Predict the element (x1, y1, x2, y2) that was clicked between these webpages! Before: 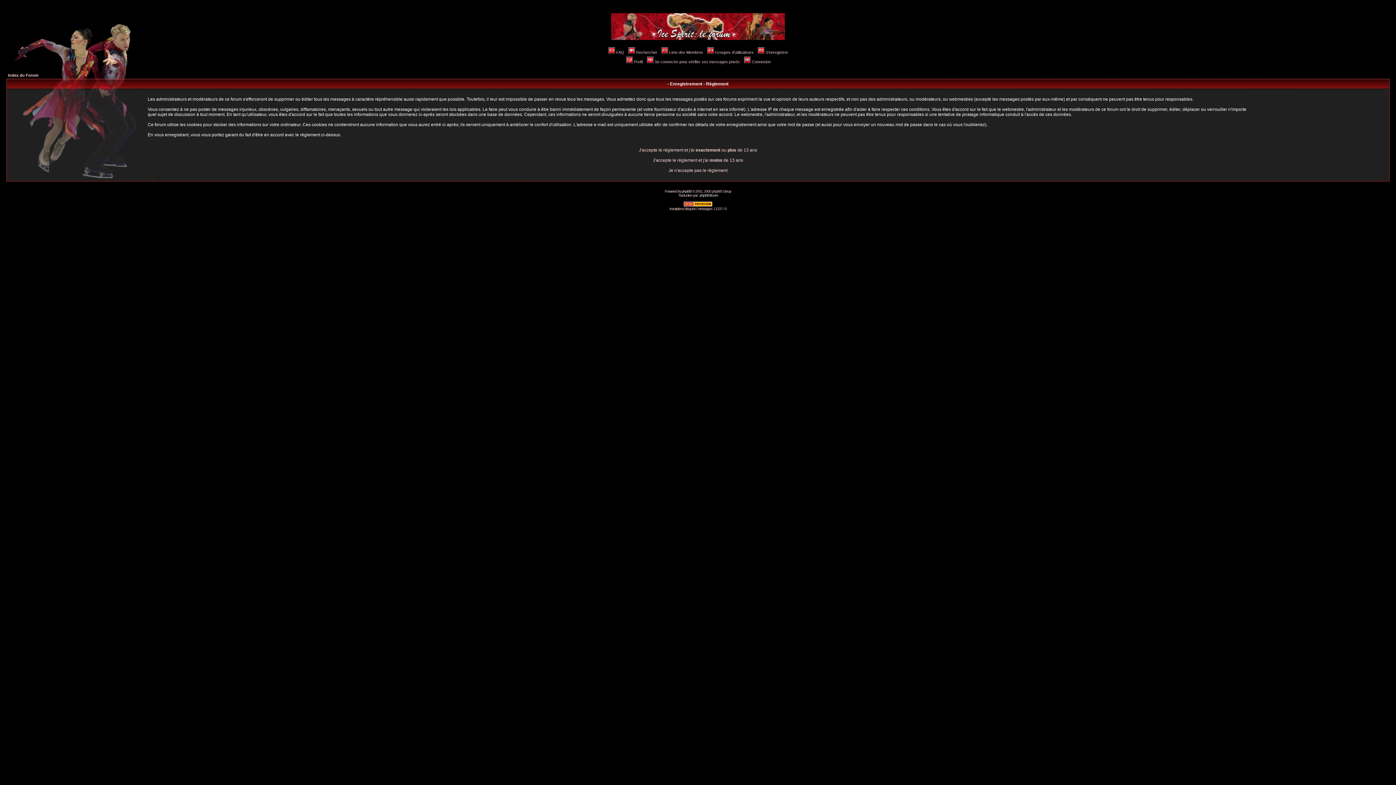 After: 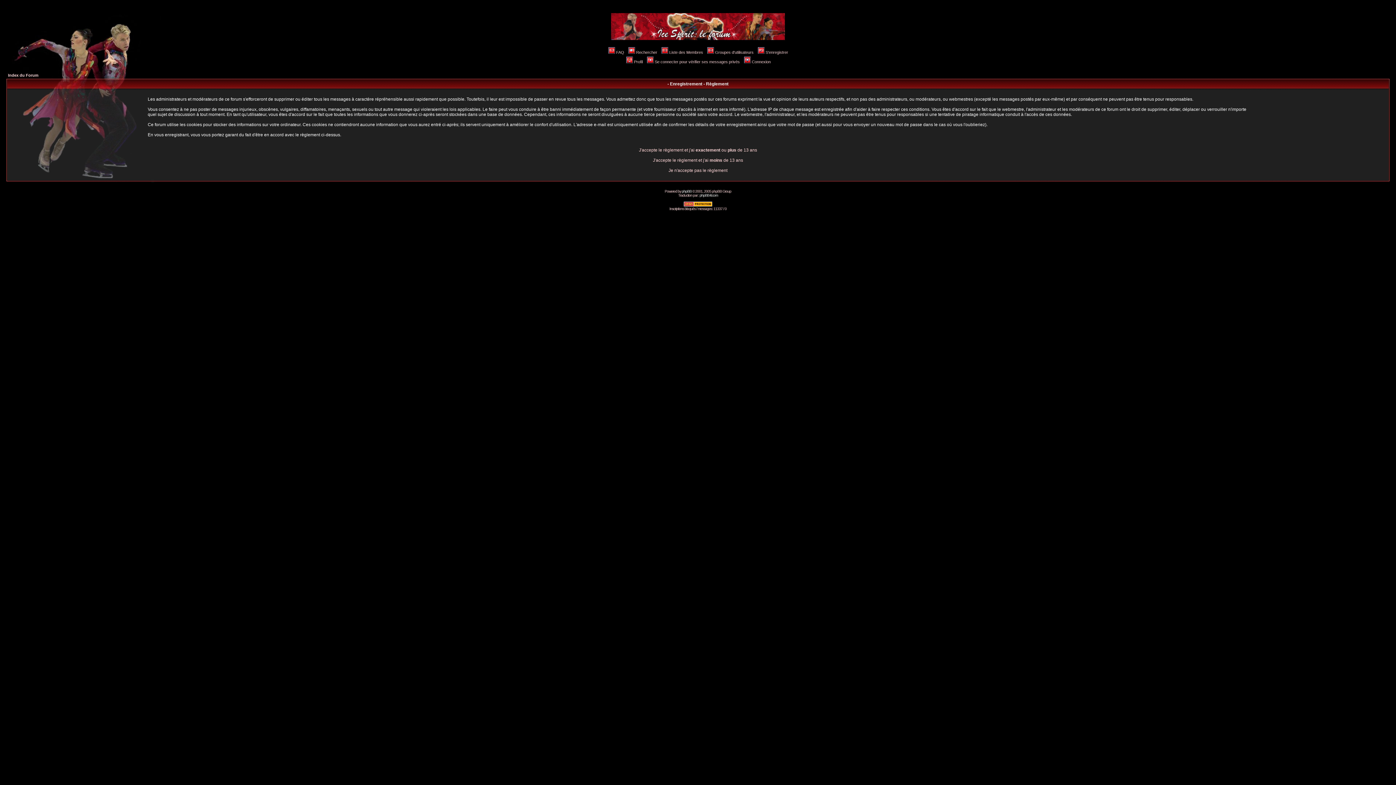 Action: label: S'enregistrer bbox: (757, 50, 788, 54)